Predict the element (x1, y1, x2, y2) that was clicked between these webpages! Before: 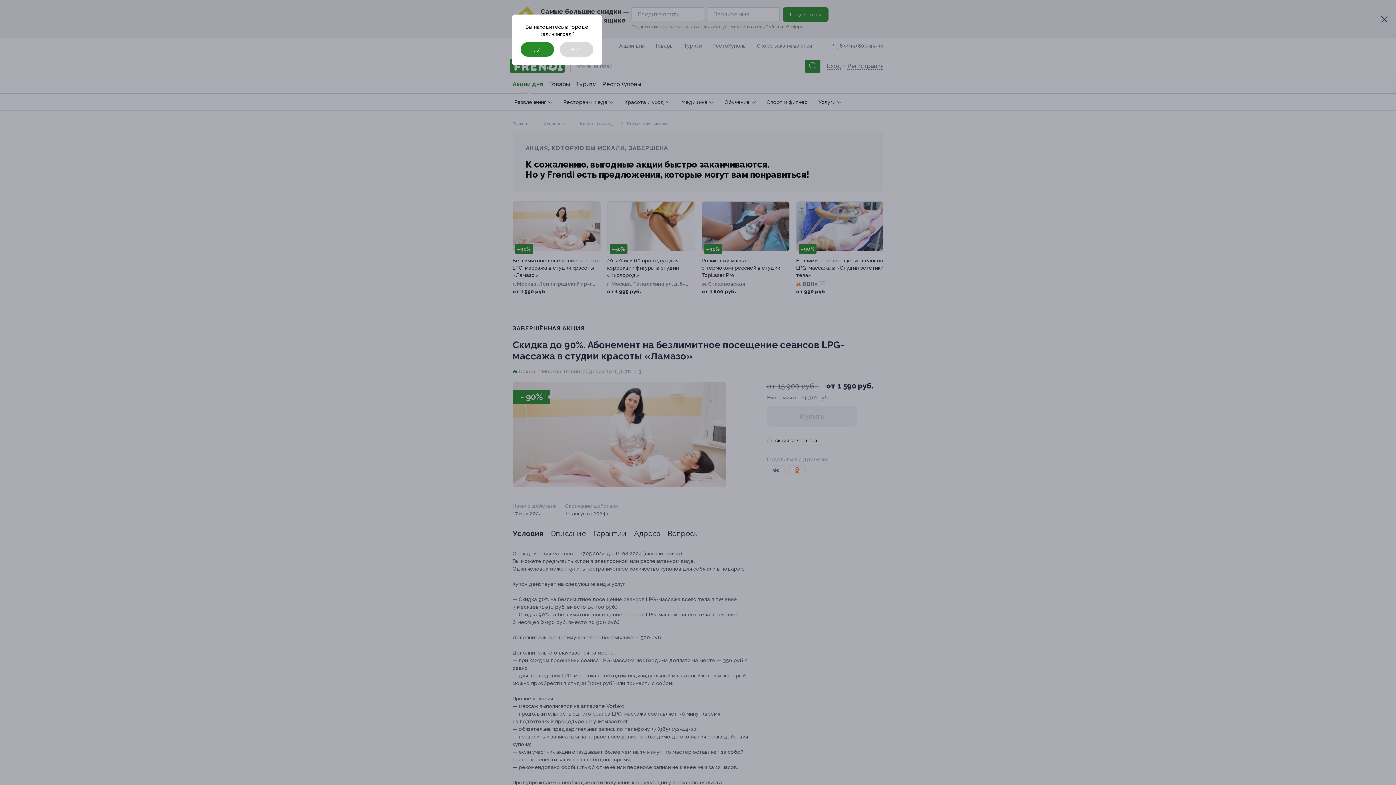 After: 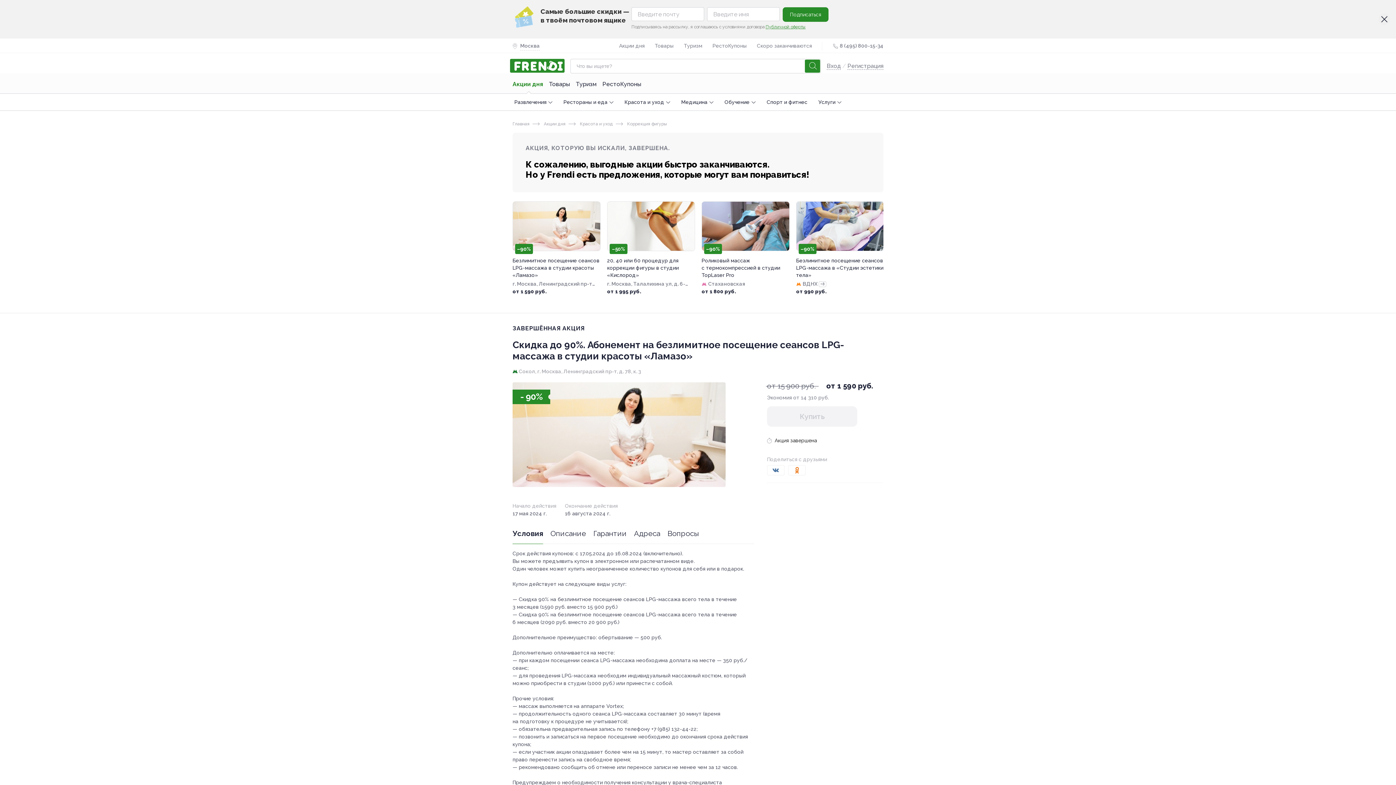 Action: bbox: (512, 14, 884, 65)